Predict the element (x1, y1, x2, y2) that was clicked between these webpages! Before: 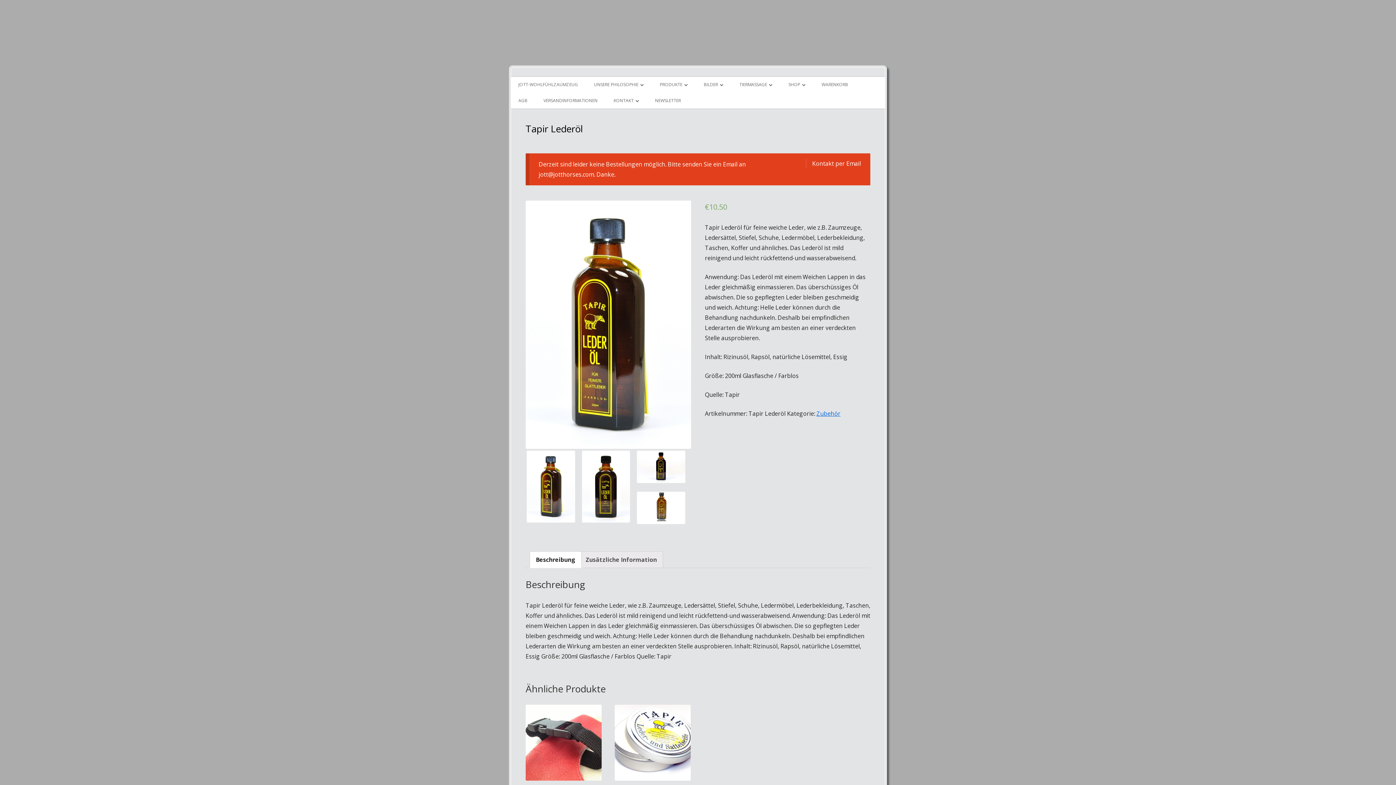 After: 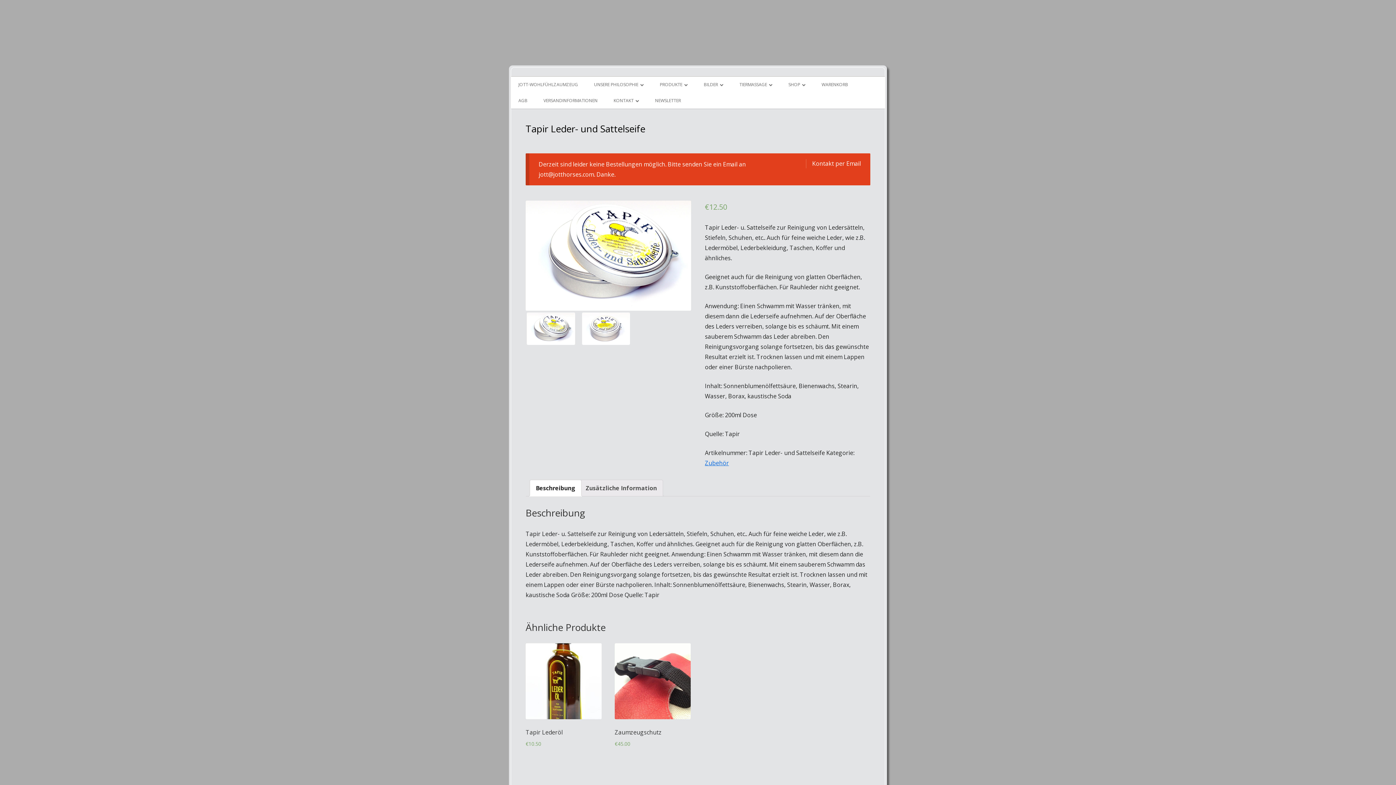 Action: label: Tapir Leder- und Sattelseife
€12.50 bbox: (614, 704, 690, 818)